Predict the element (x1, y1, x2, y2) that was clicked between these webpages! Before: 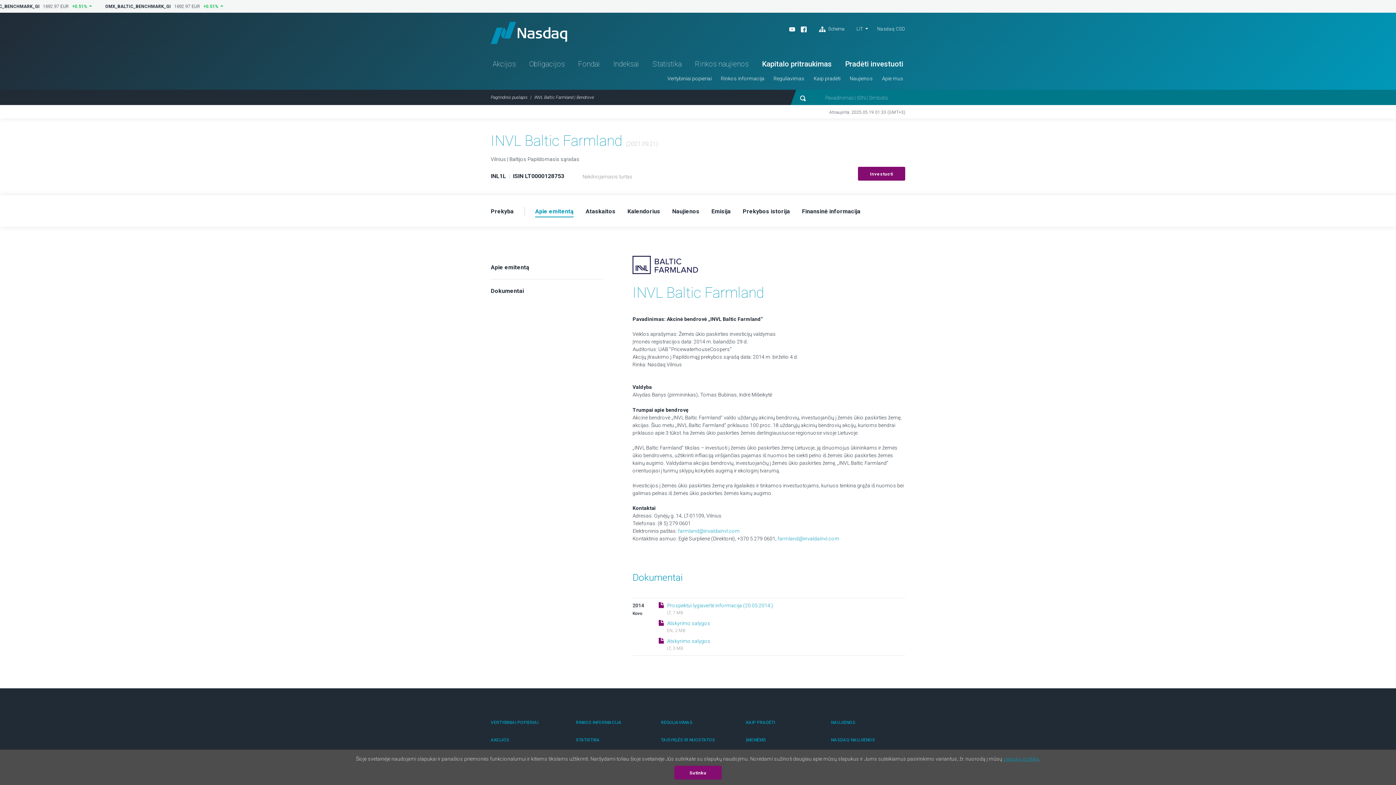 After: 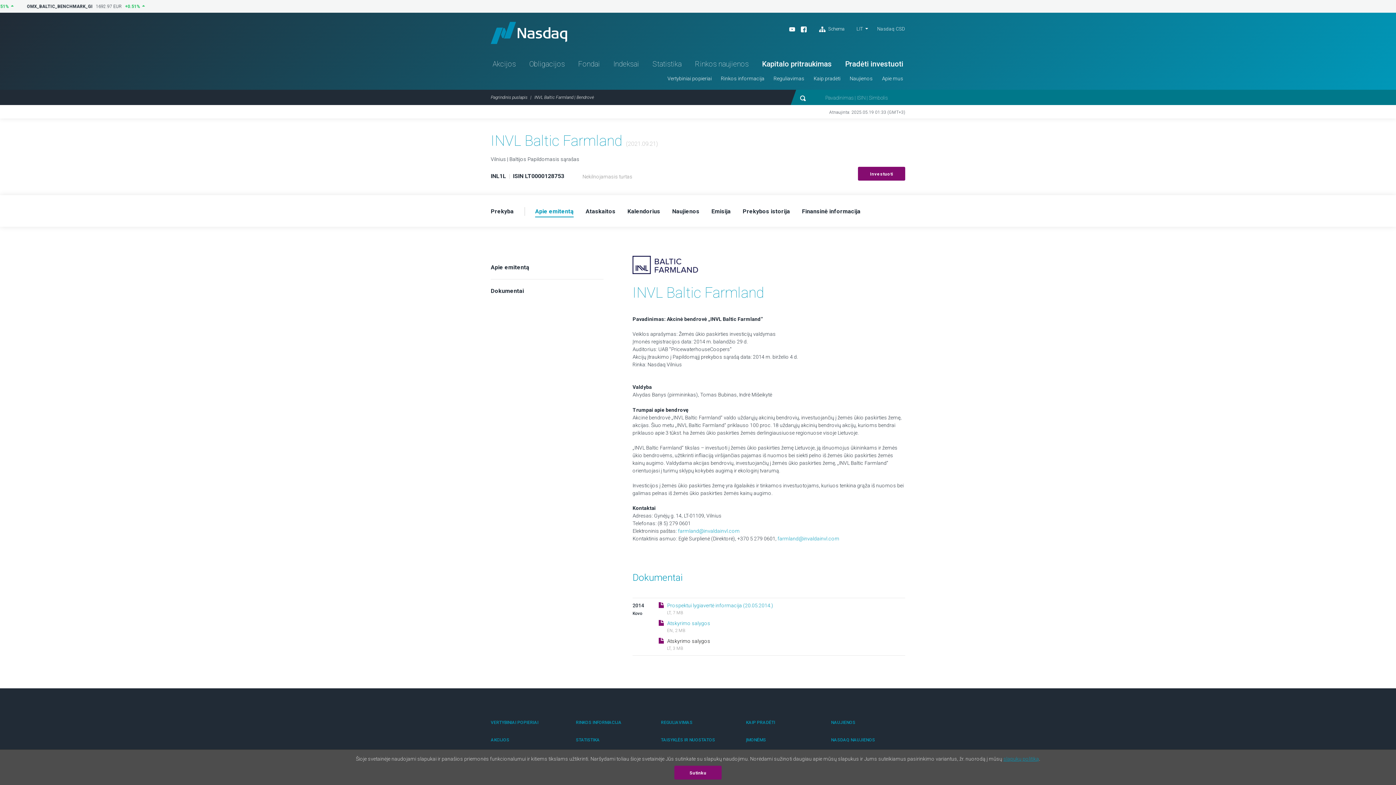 Action: label: Atskyrimo salygos bbox: (667, 638, 710, 644)